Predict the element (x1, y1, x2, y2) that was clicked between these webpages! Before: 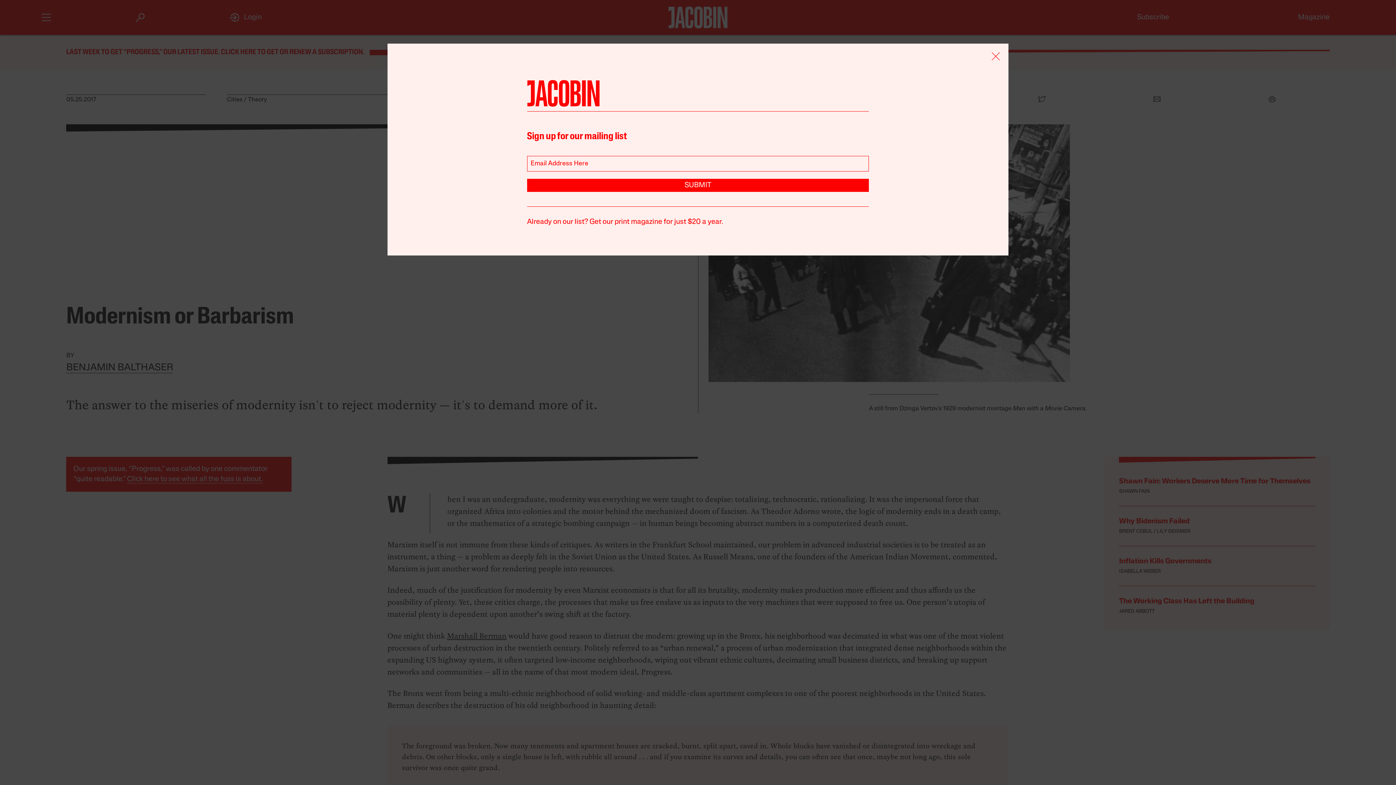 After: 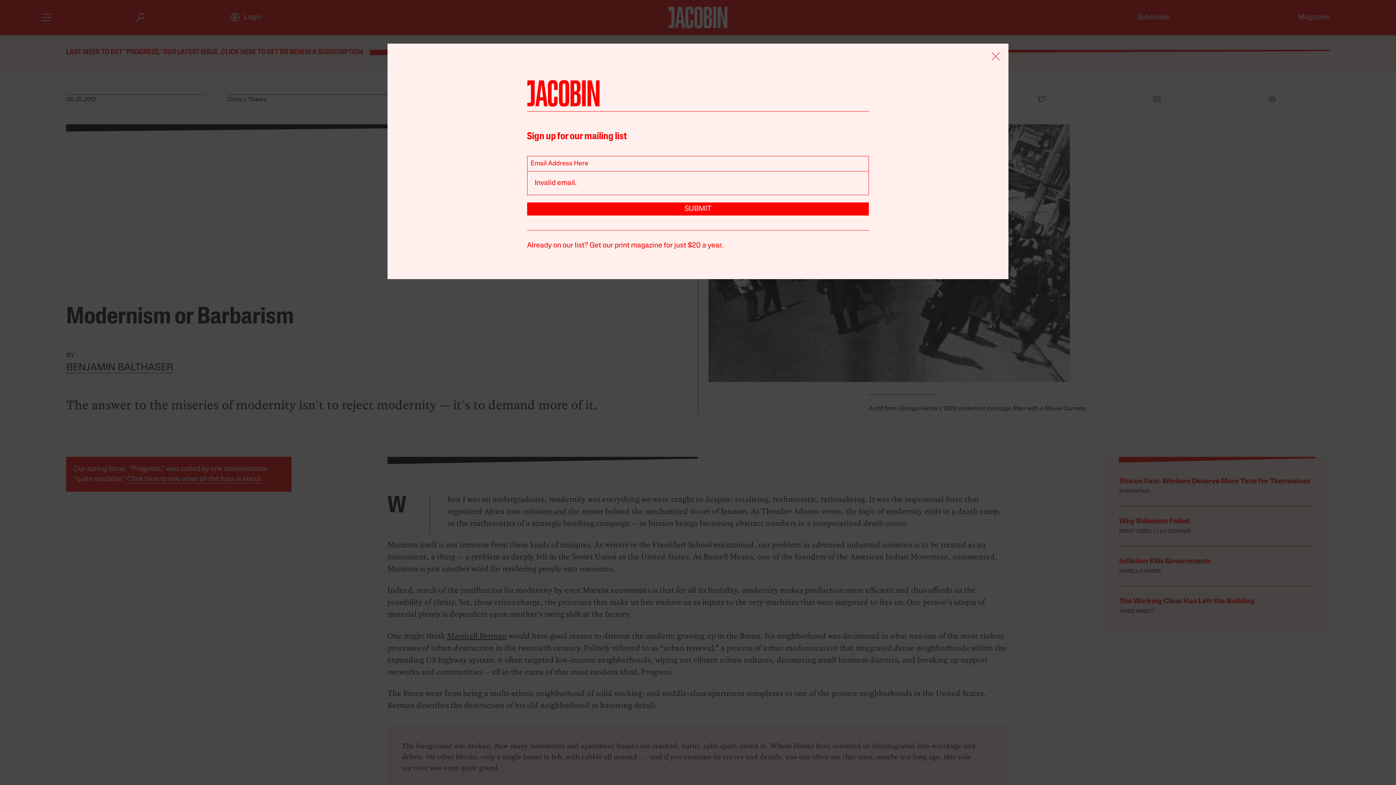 Action: bbox: (527, 179, 869, 192) label: SUBMIT